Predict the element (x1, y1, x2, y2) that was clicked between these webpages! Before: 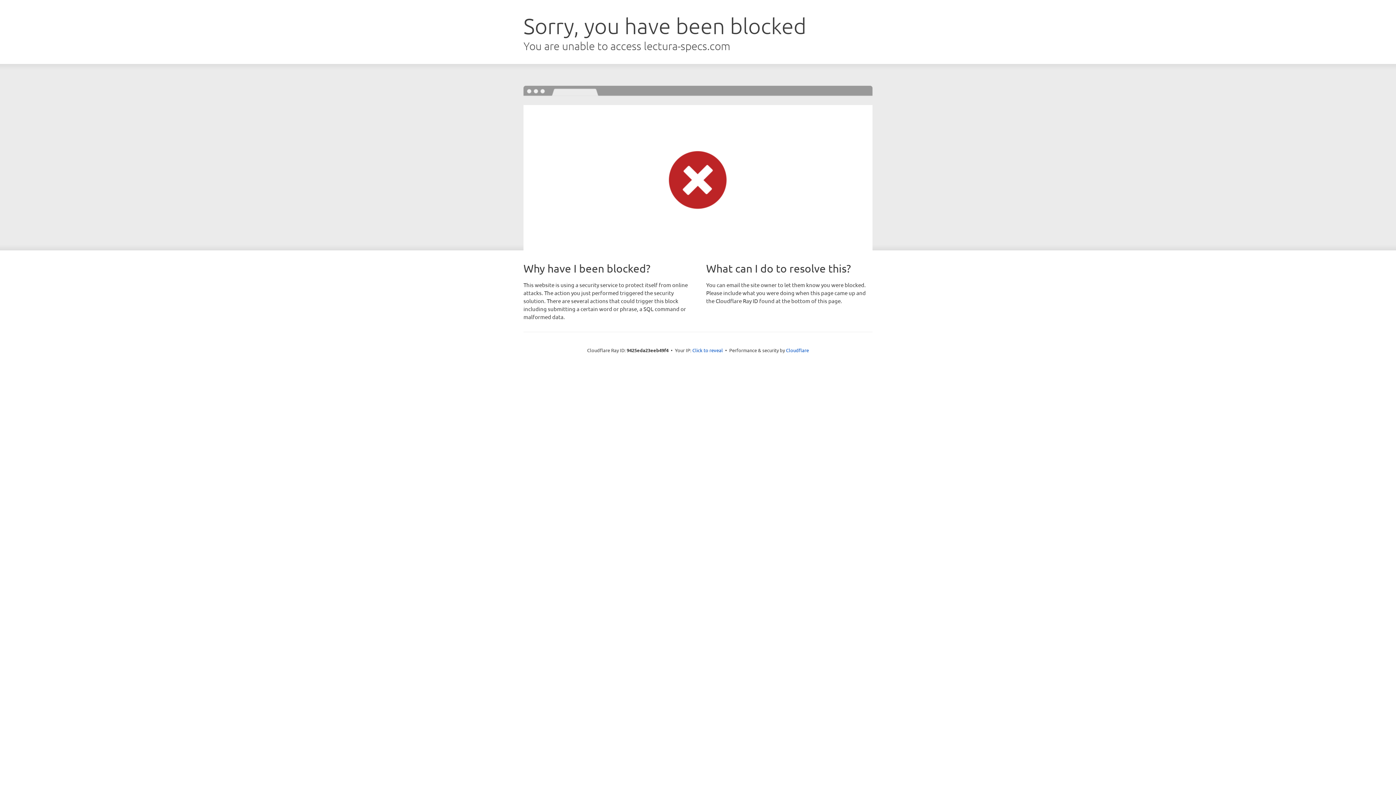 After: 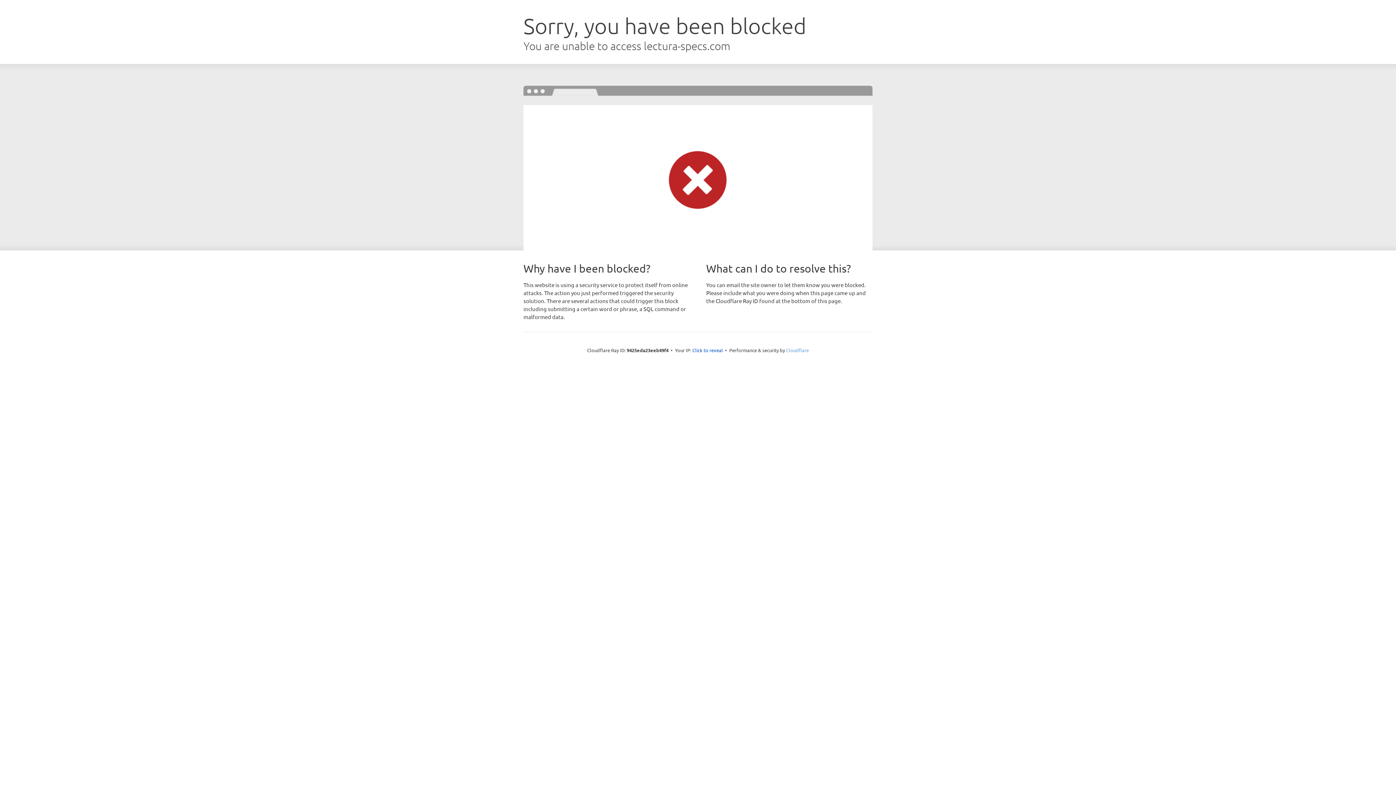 Action: label: Cloudflare bbox: (786, 347, 809, 353)